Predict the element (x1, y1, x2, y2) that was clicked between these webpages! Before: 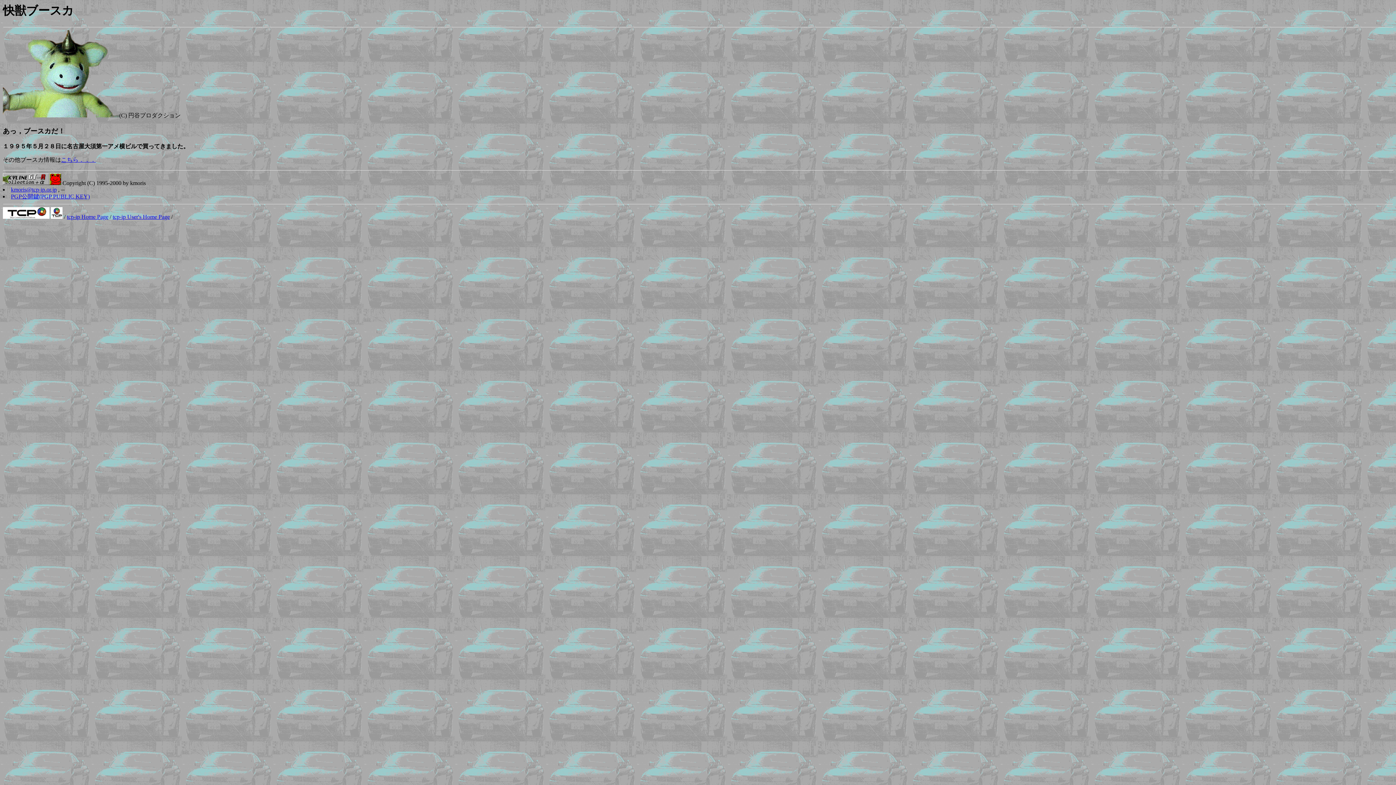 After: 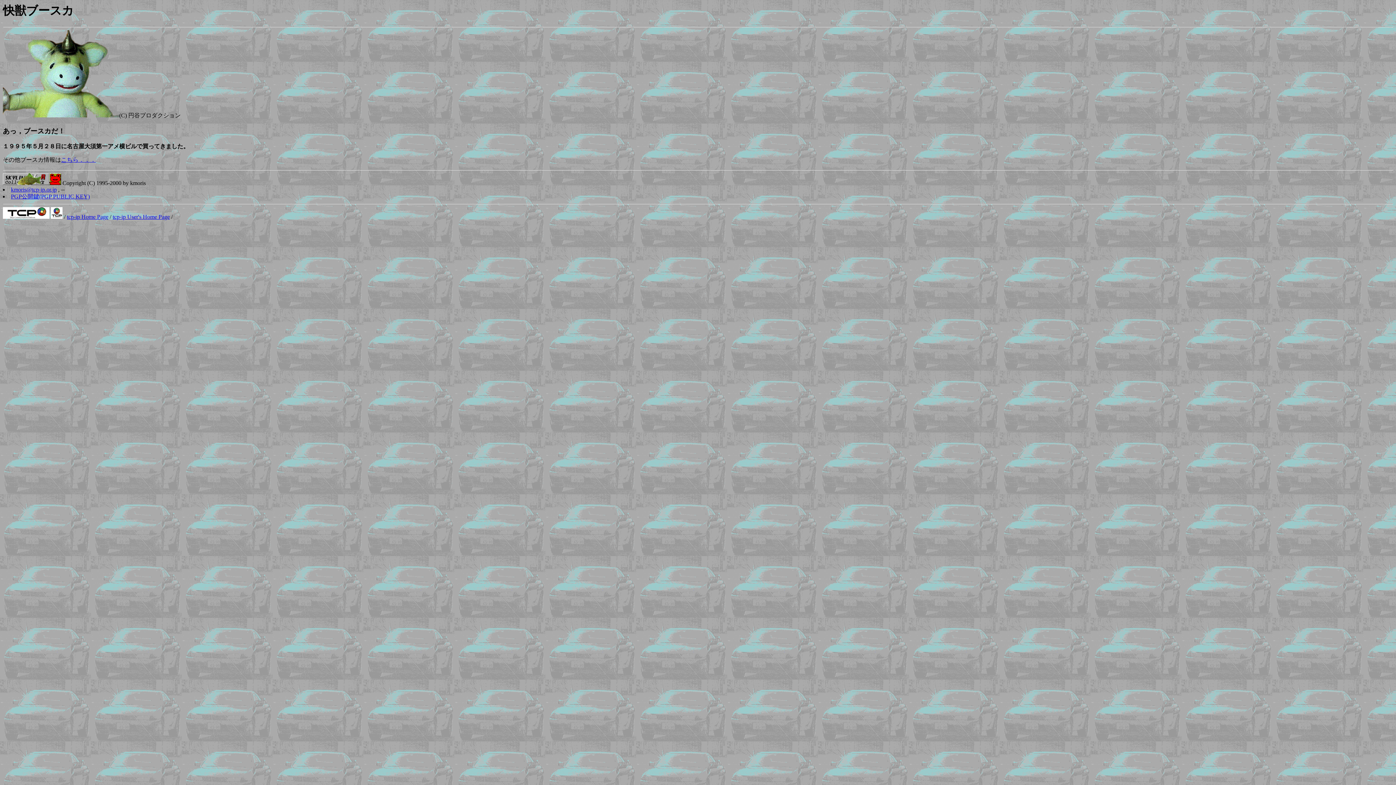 Action: label: kmoris@tcp-ip.or.jp bbox: (10, 186, 56, 192)